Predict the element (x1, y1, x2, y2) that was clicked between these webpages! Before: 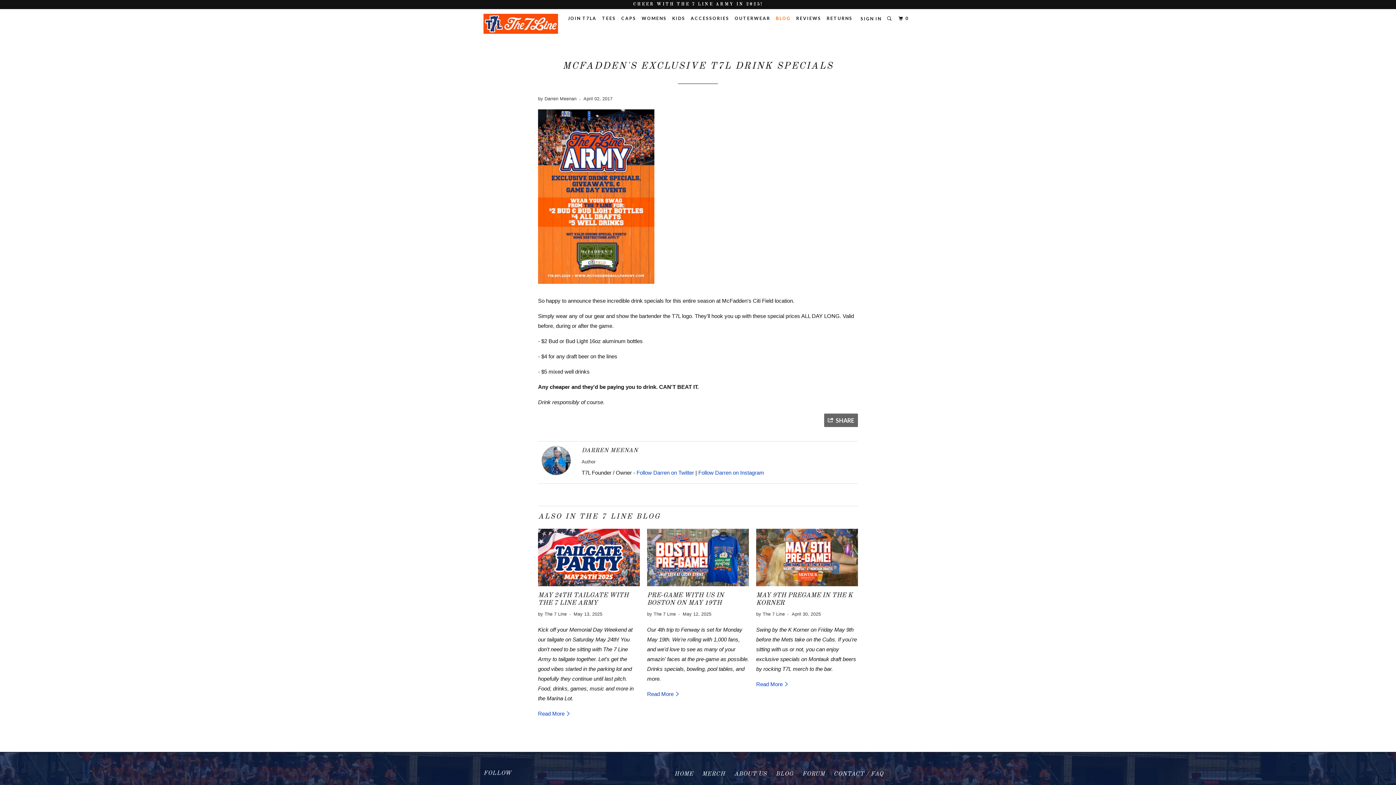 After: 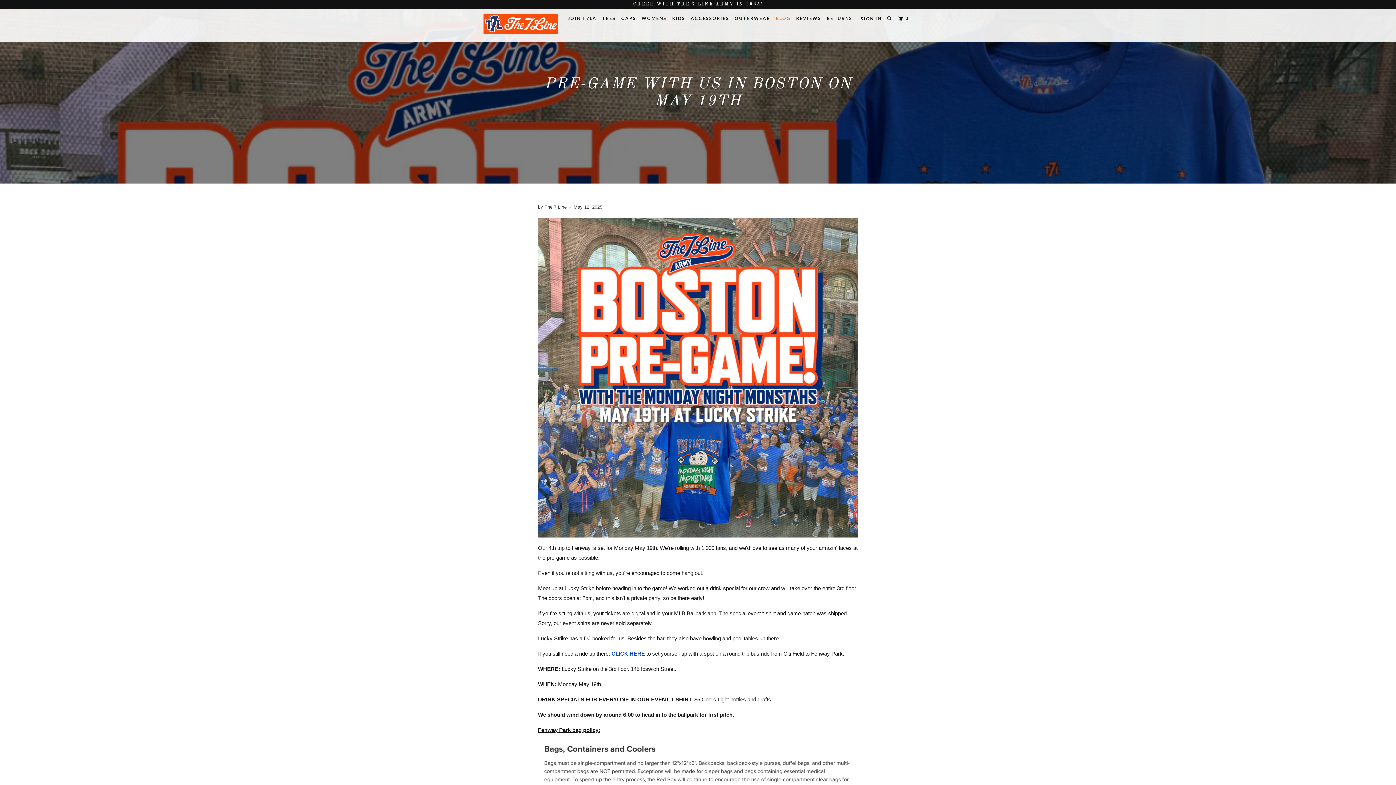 Action: label: Read More  bbox: (647, 691, 680, 697)